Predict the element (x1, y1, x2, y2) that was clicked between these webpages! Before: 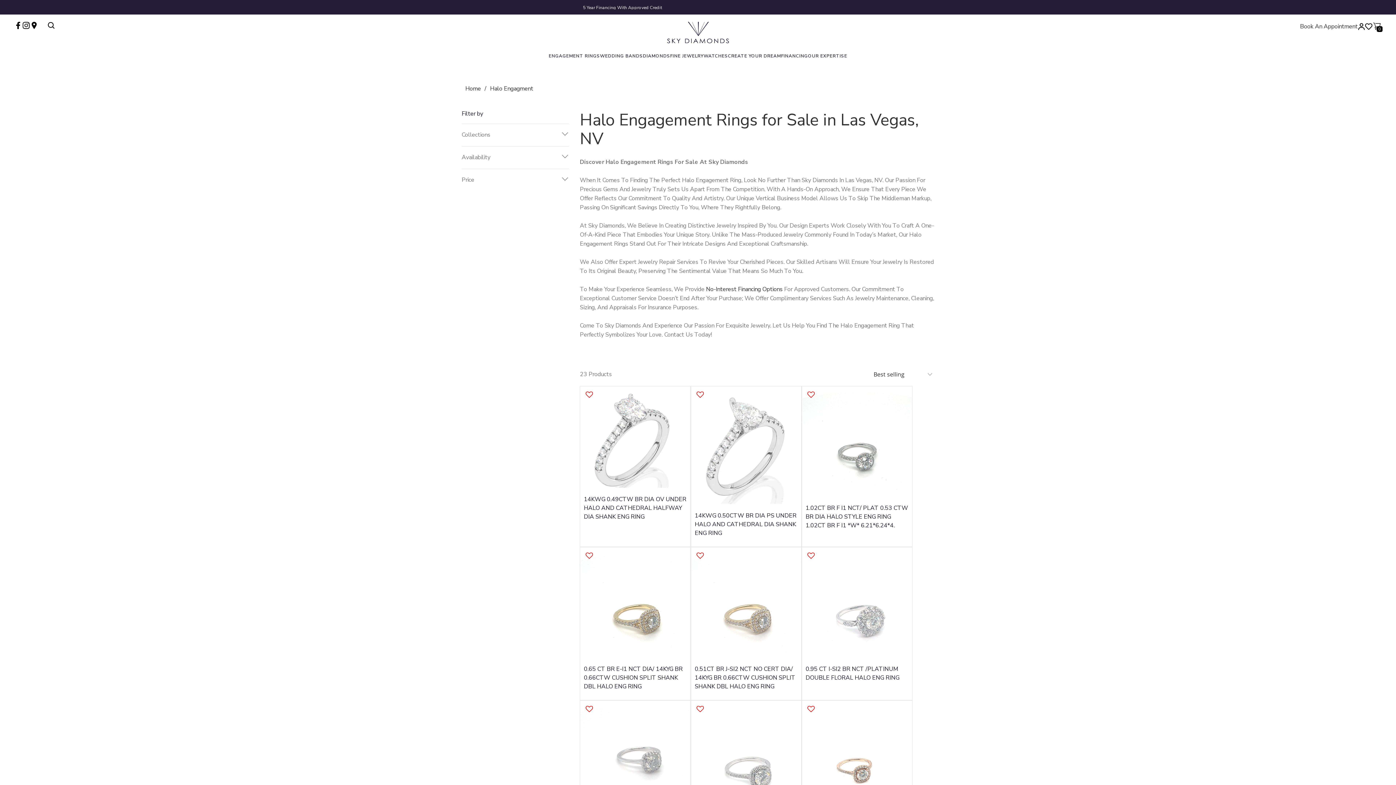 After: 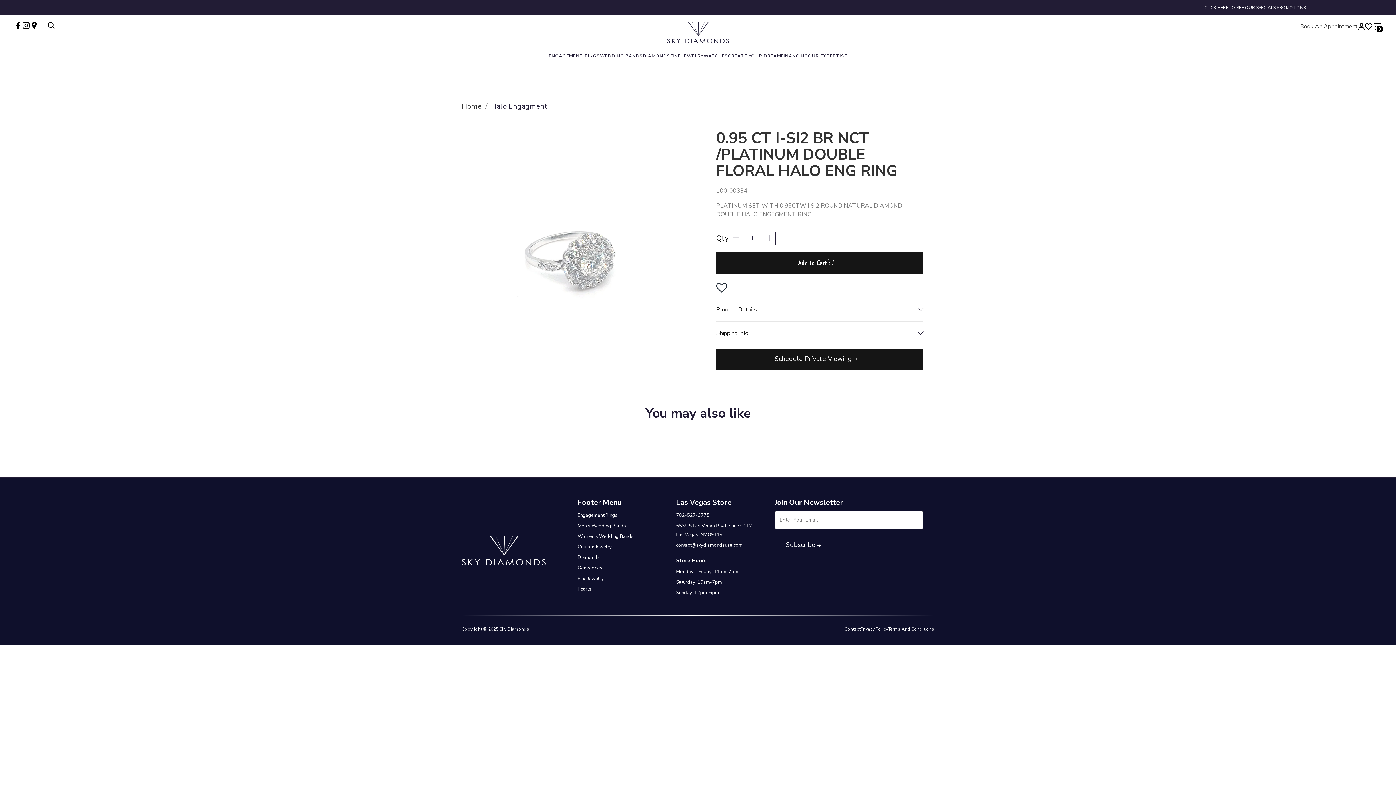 Action: bbox: (802, 547, 912, 657)